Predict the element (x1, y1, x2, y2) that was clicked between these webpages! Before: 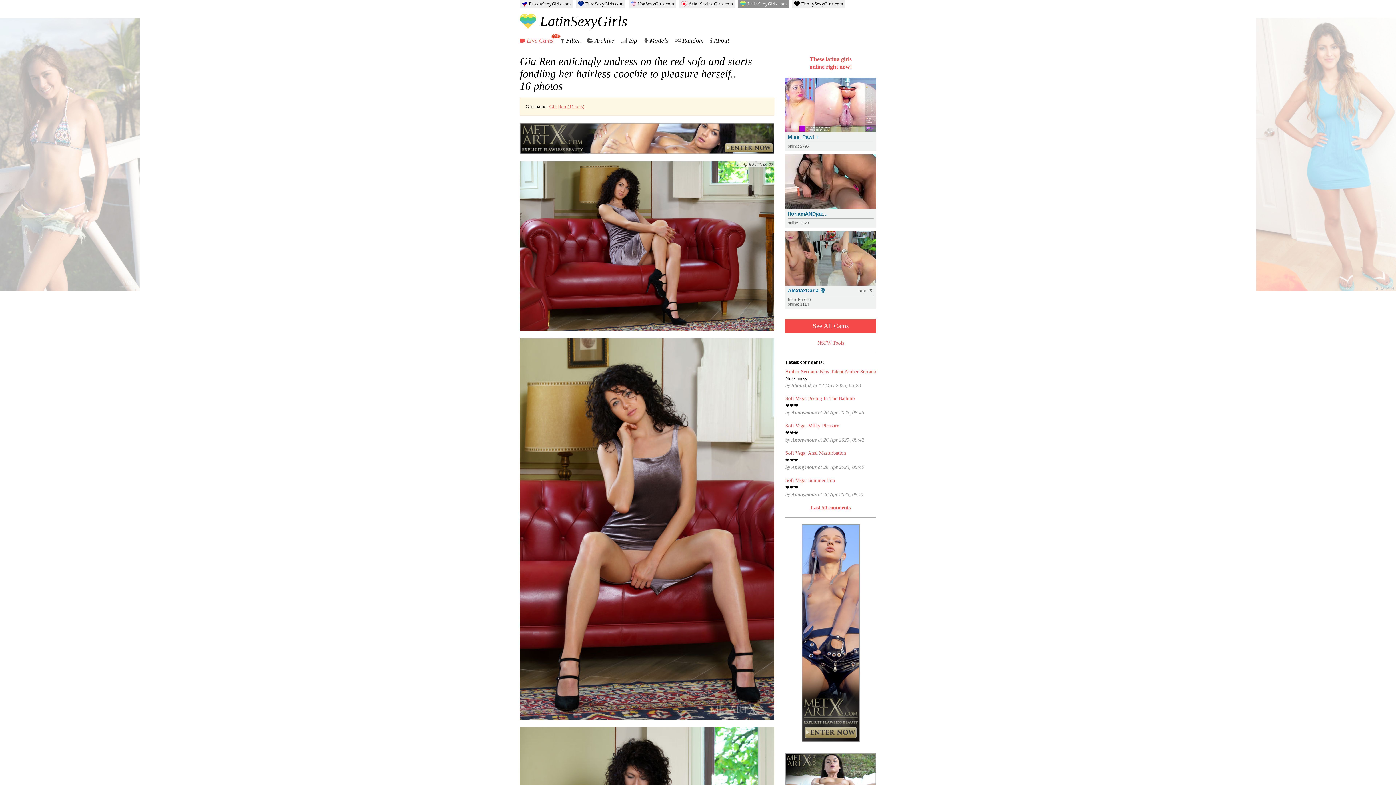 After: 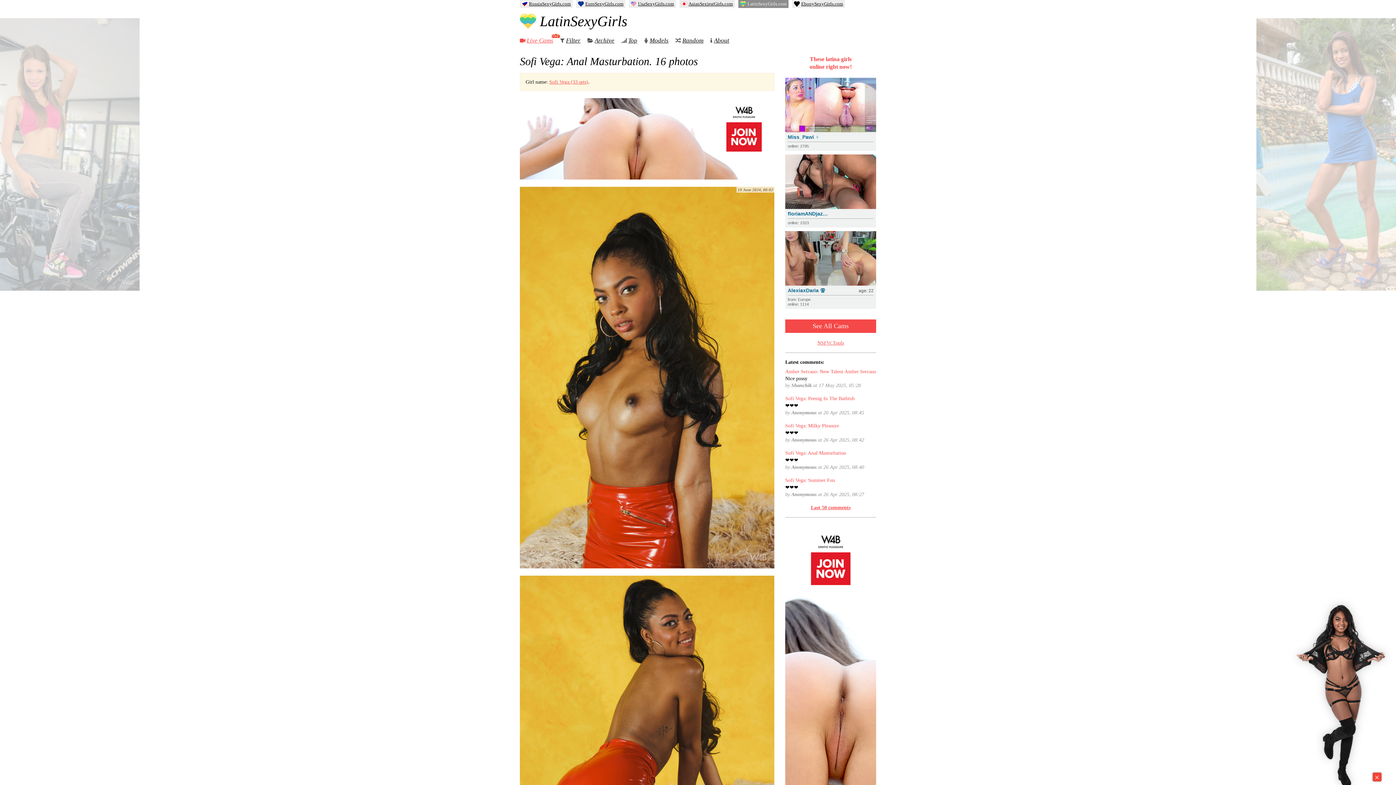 Action: label: Sofi Vega: Anal Masturbation bbox: (785, 450, 846, 456)